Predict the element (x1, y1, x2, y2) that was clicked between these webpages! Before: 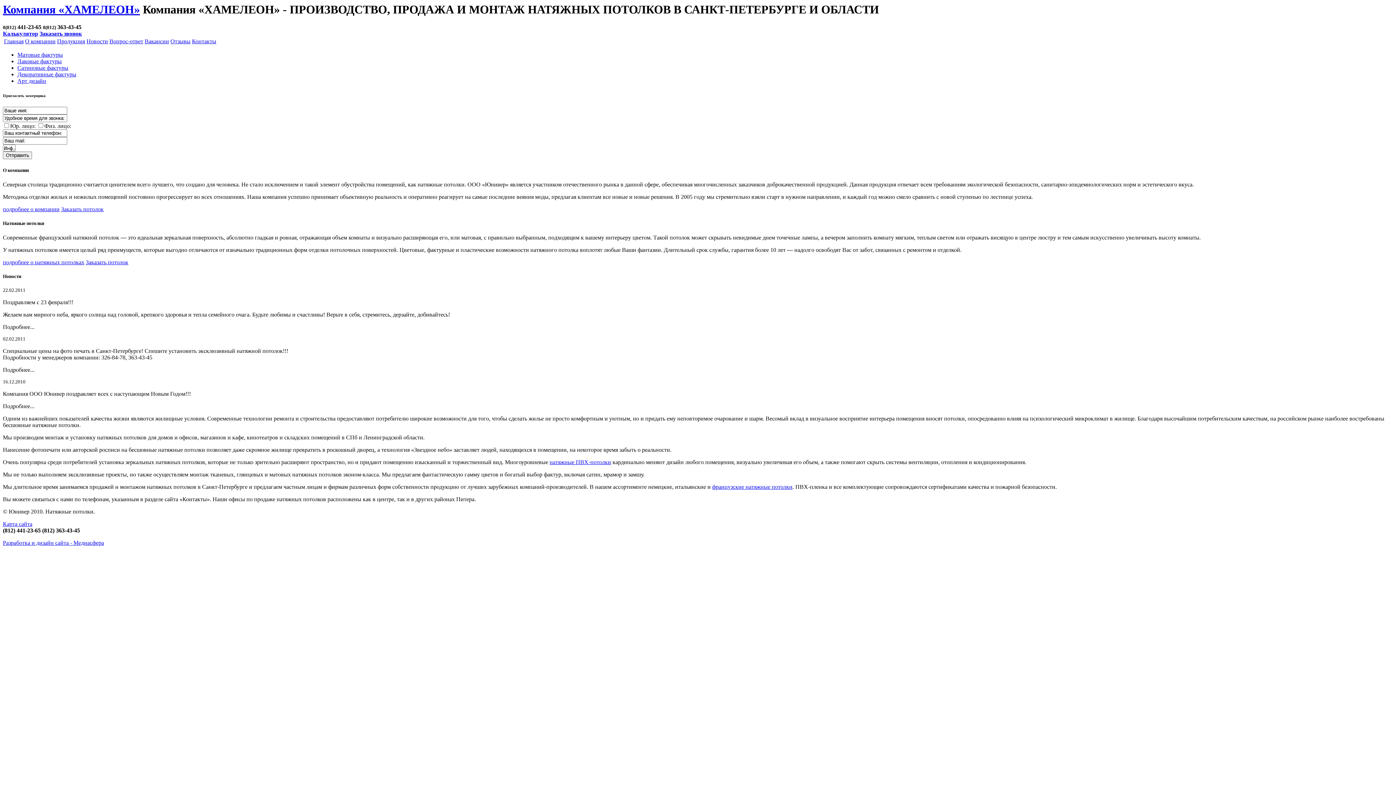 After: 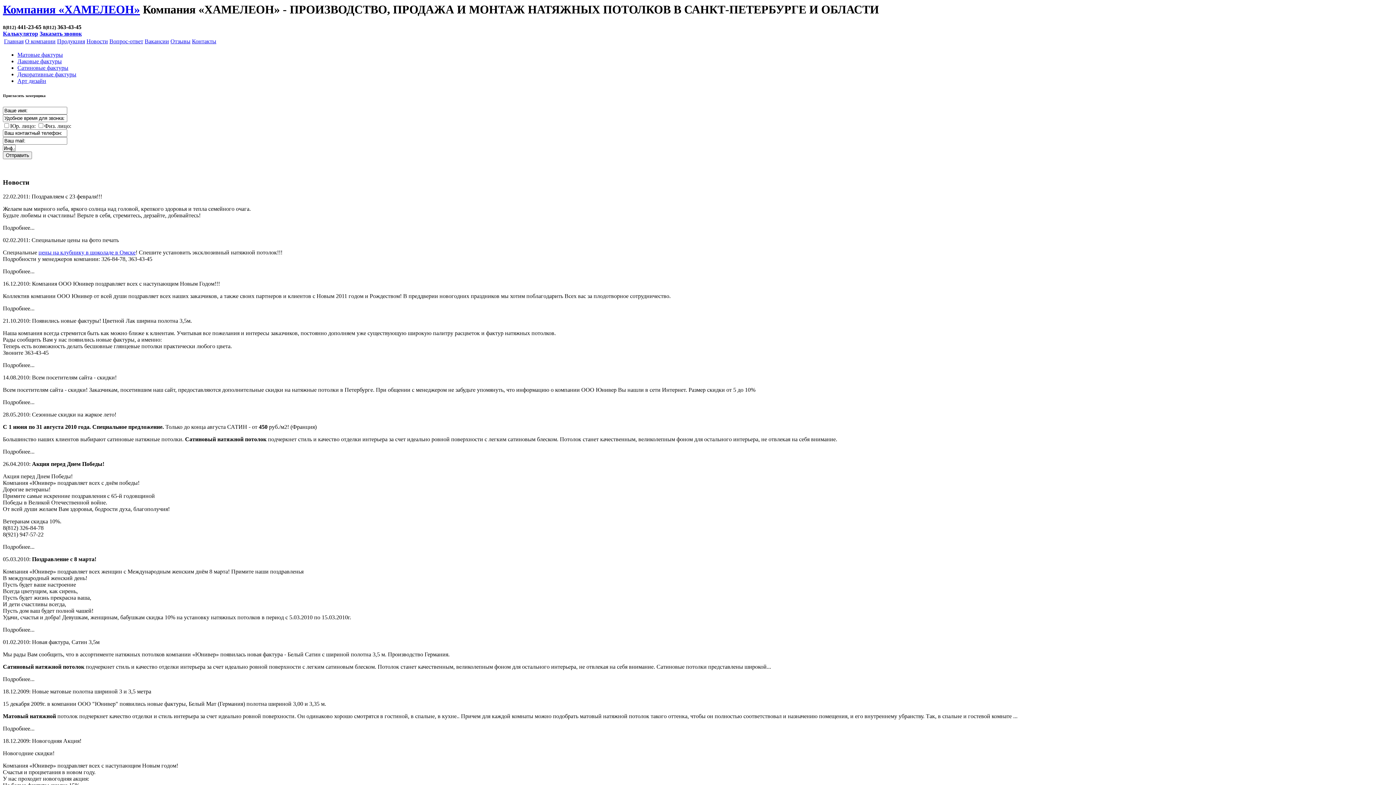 Action: bbox: (86, 38, 108, 44) label: Новости